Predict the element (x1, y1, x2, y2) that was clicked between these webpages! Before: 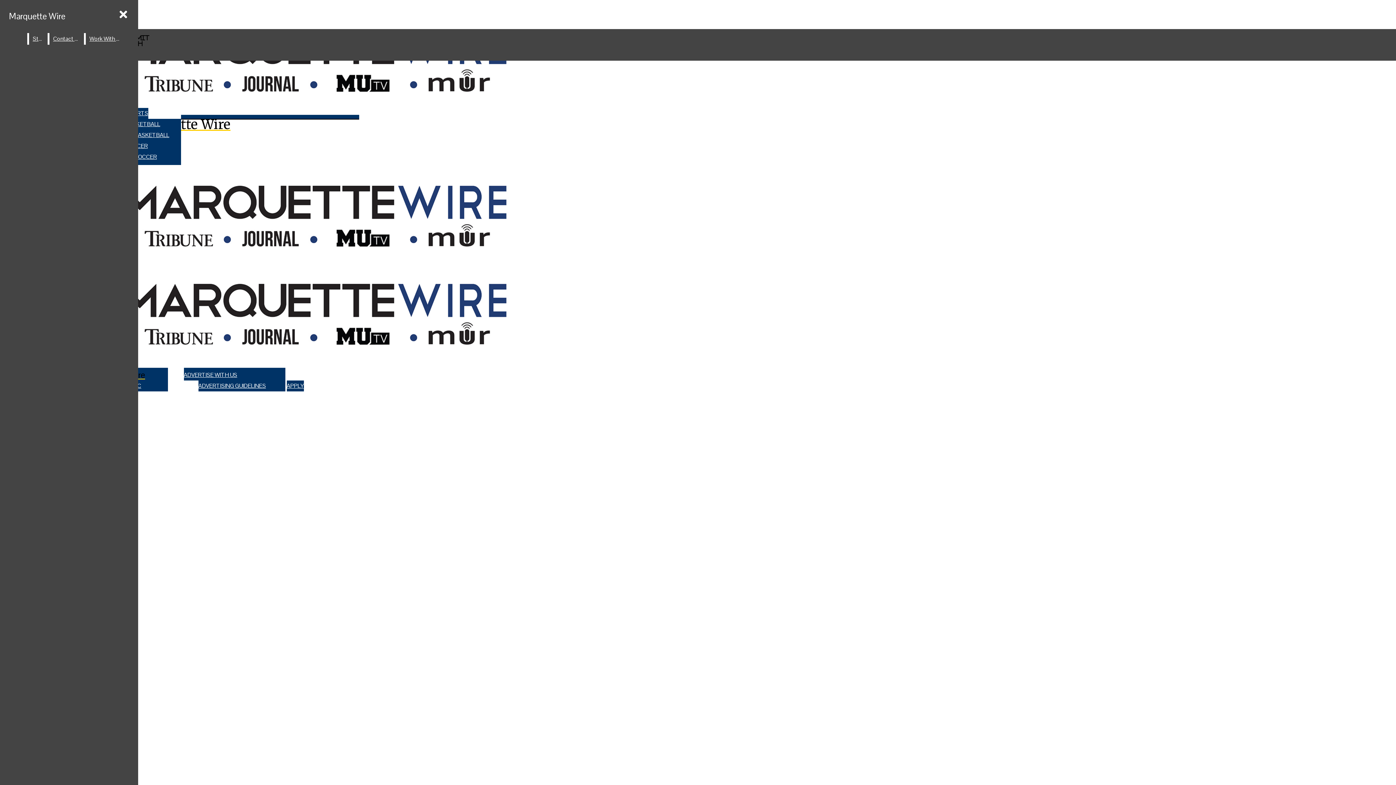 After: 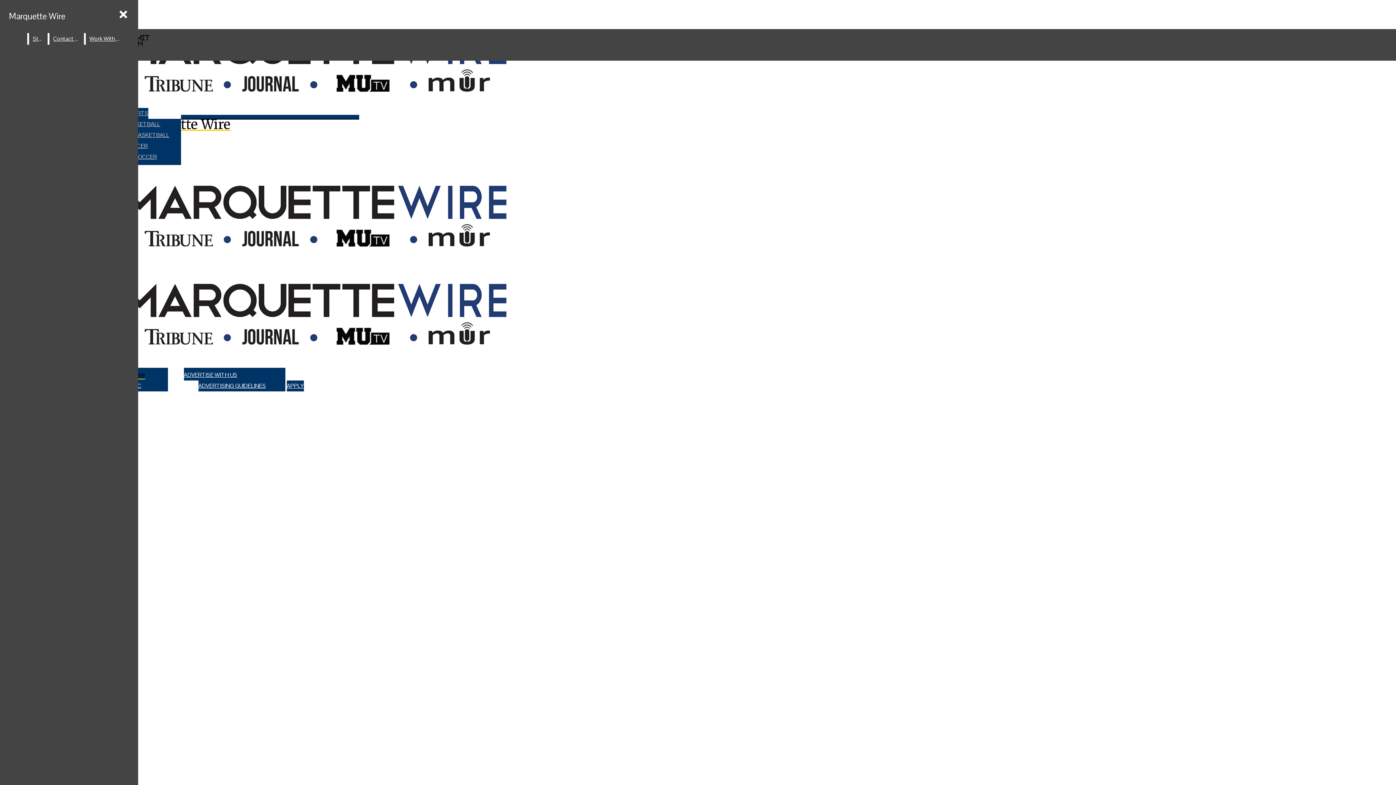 Action: label: MEN’S BASKETBALL bbox: (107, 118, 180, 129)